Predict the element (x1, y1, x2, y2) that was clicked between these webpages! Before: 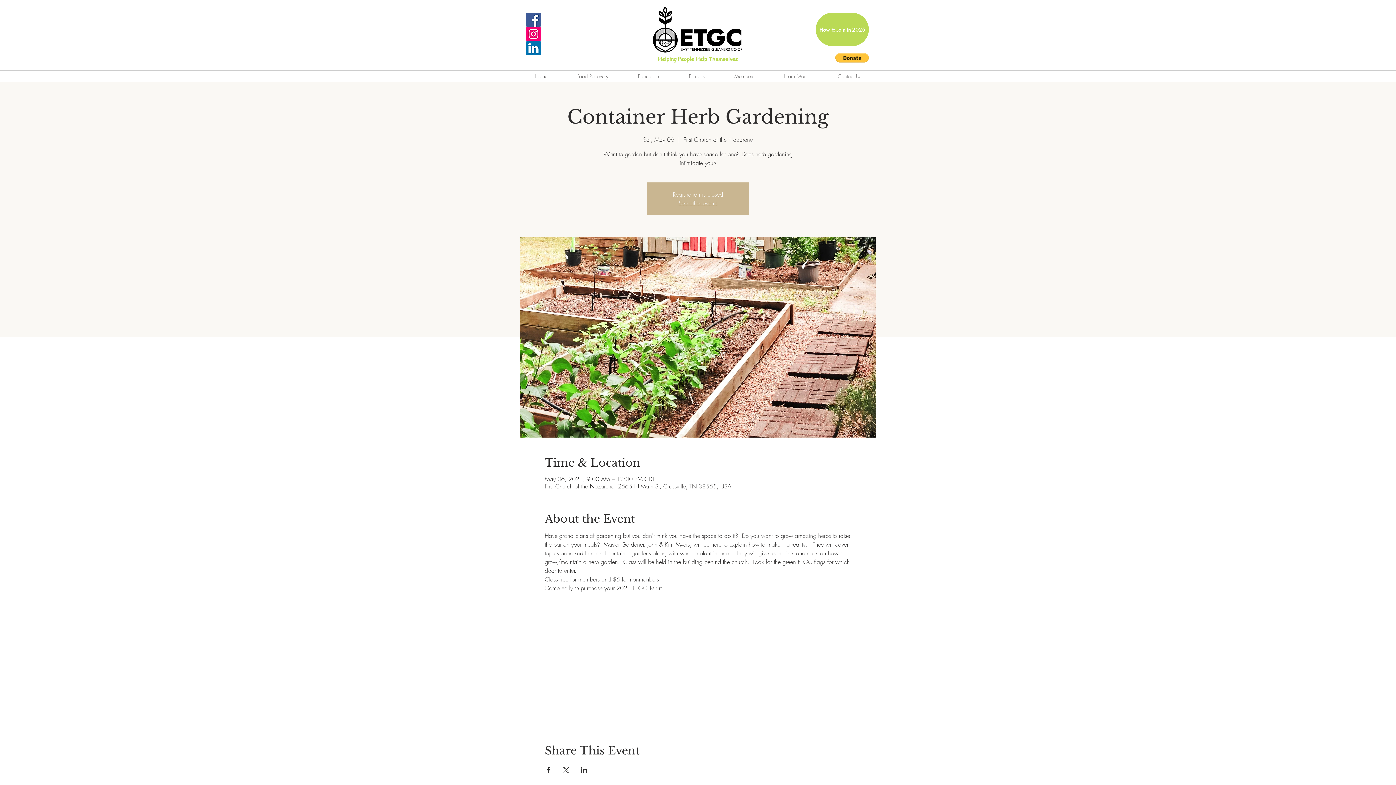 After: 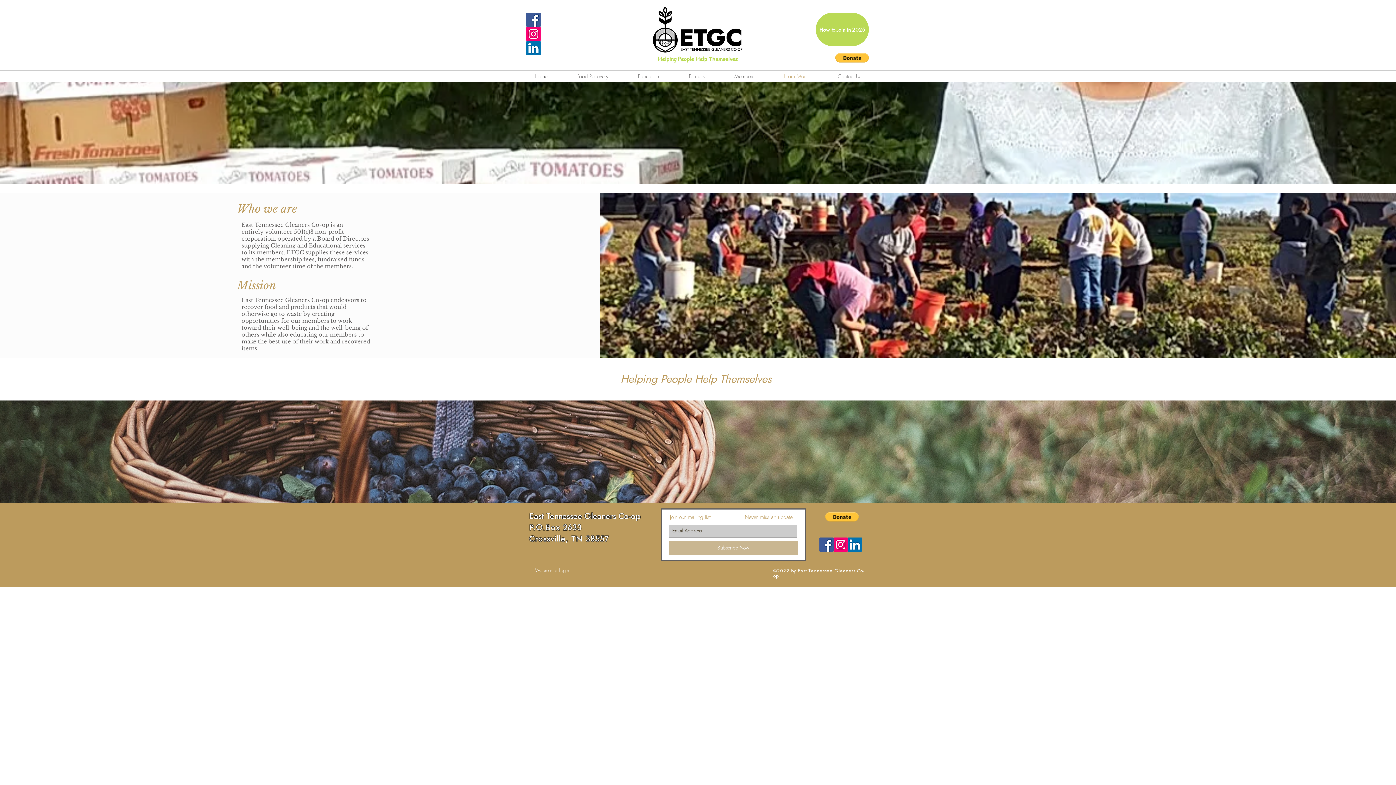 Action: label: Learn More bbox: (769, 71, 823, 81)